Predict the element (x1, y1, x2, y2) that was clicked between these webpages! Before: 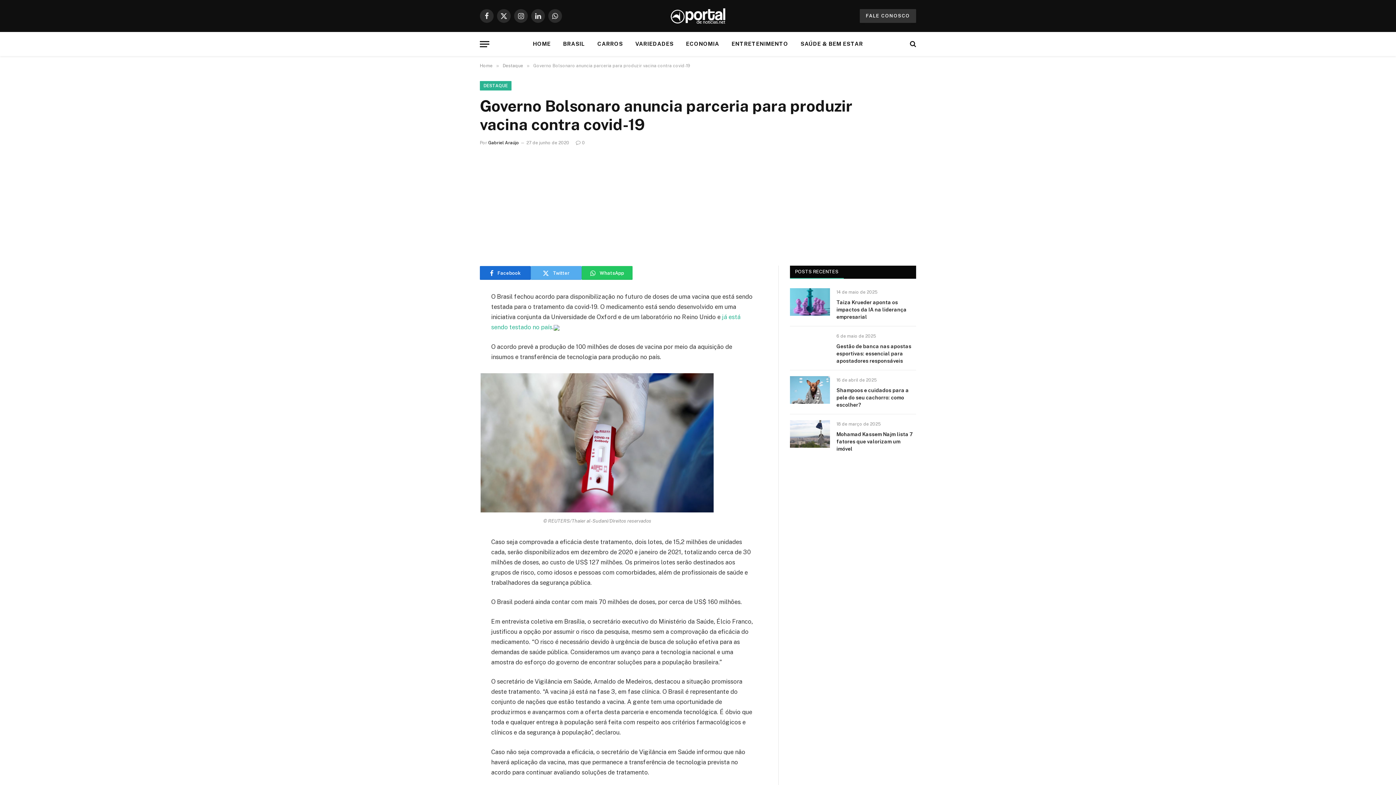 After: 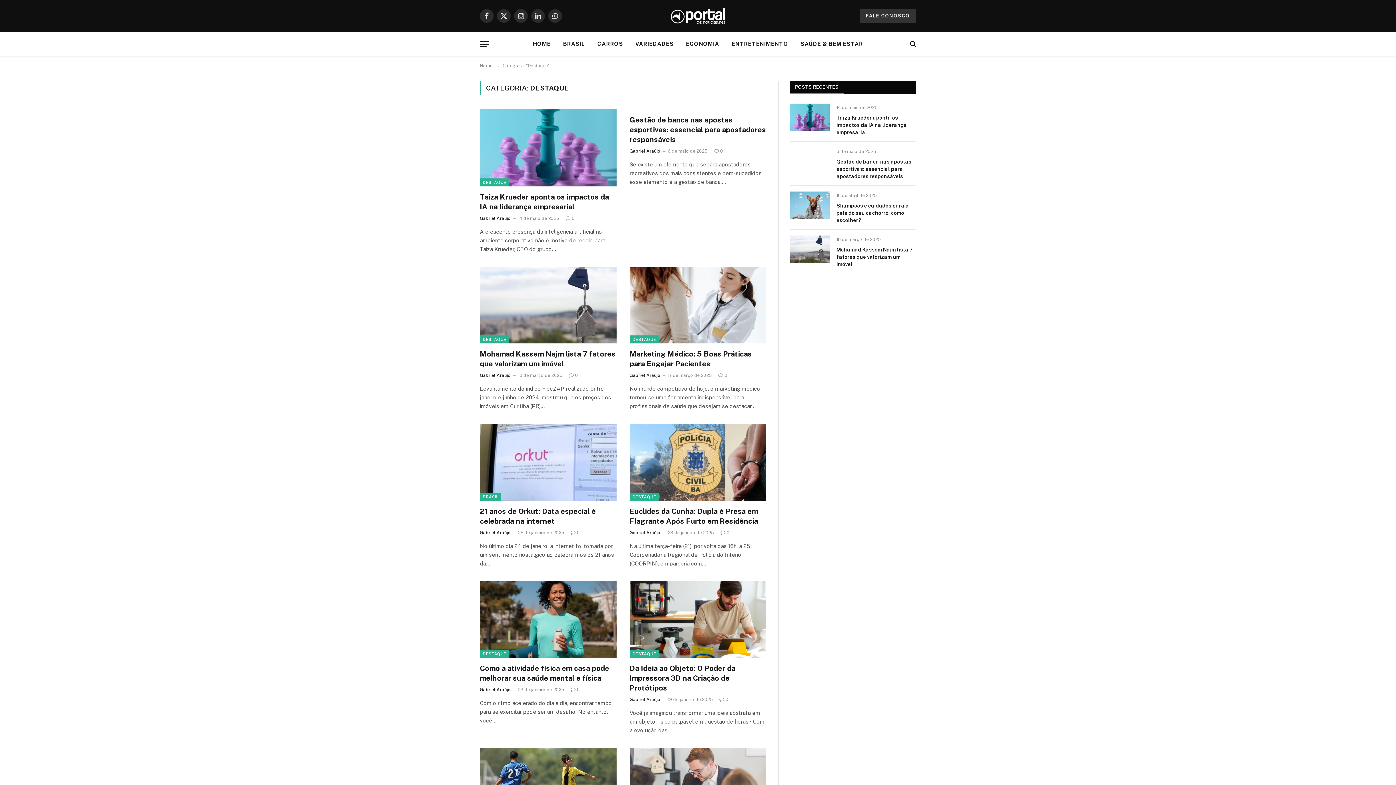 Action: label: DESTAQUE bbox: (480, 81, 511, 90)